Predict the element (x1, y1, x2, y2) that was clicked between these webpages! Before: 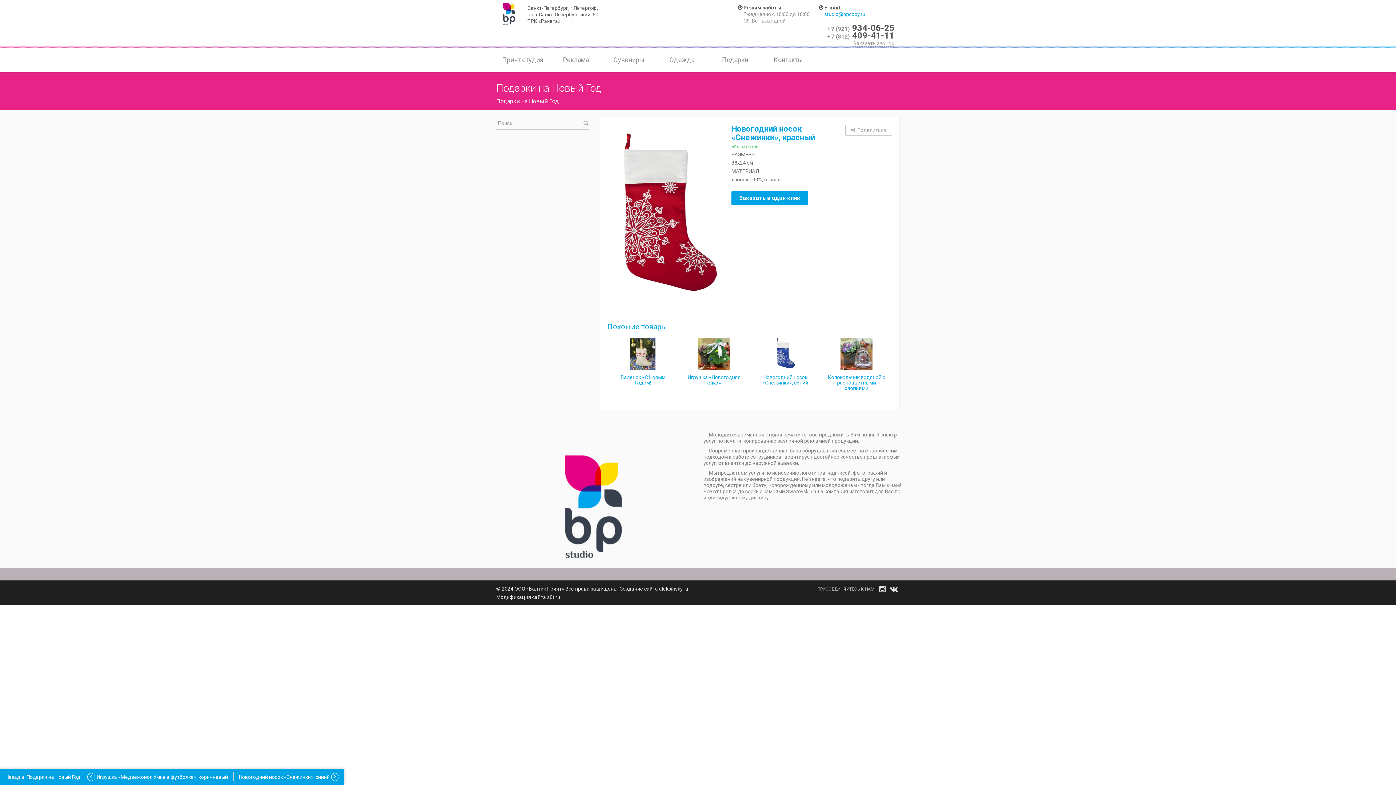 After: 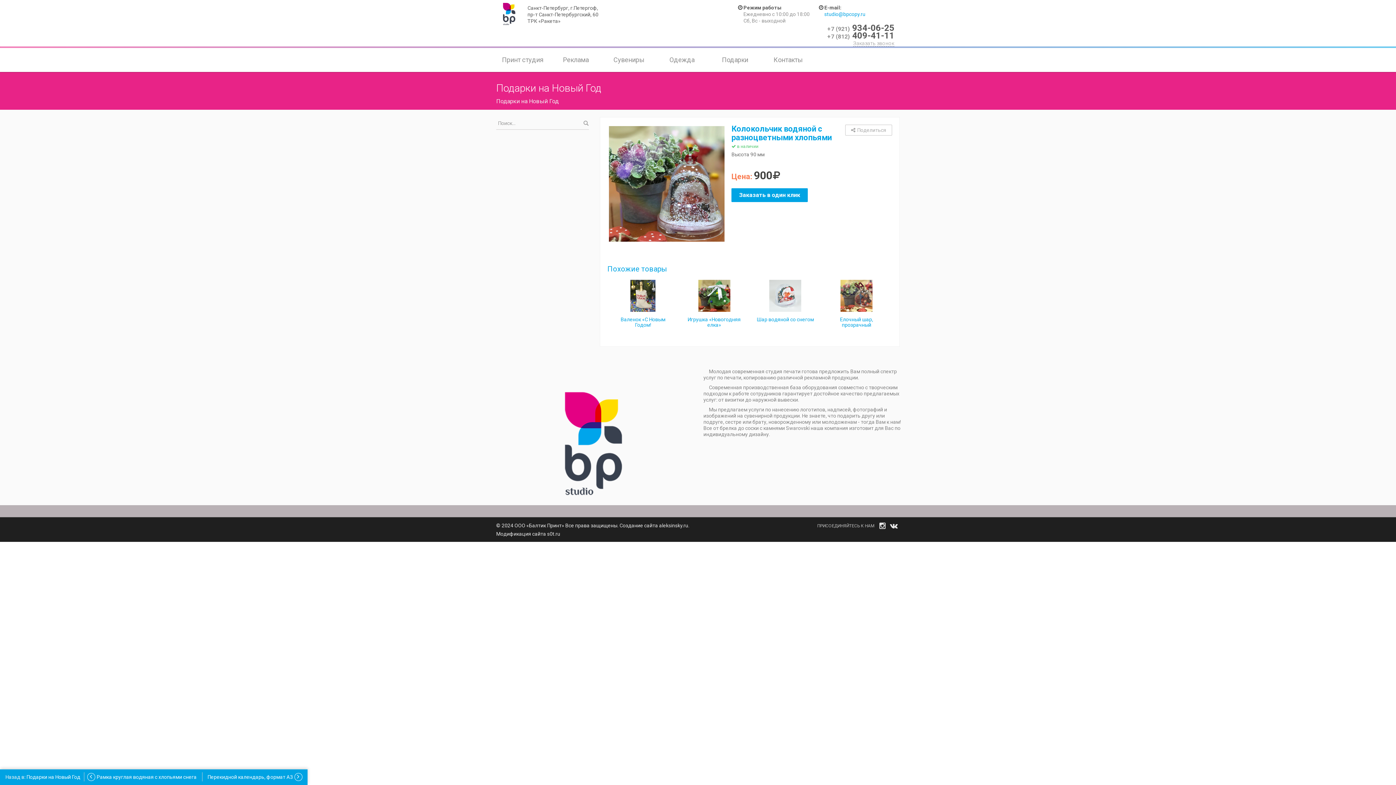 Action: bbox: (826, 336, 886, 371)